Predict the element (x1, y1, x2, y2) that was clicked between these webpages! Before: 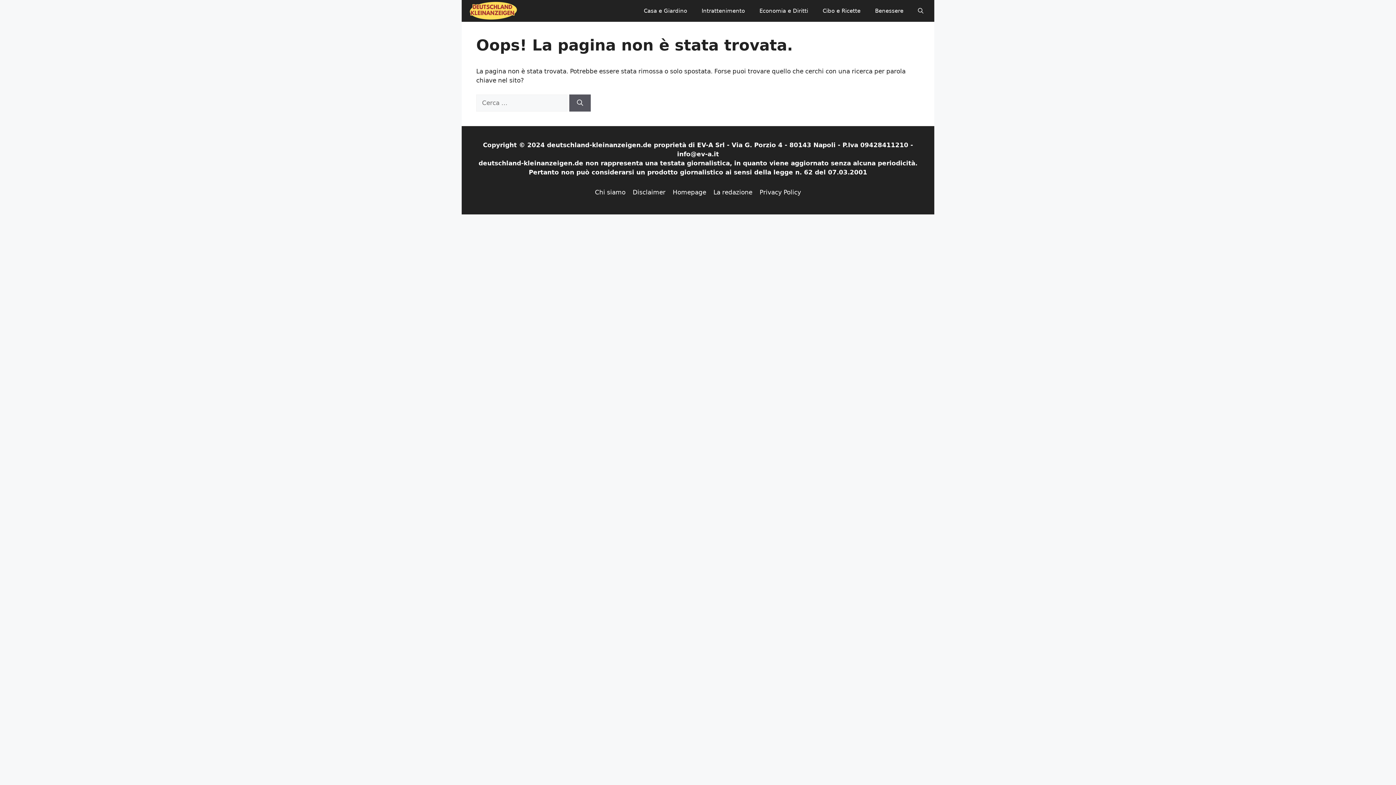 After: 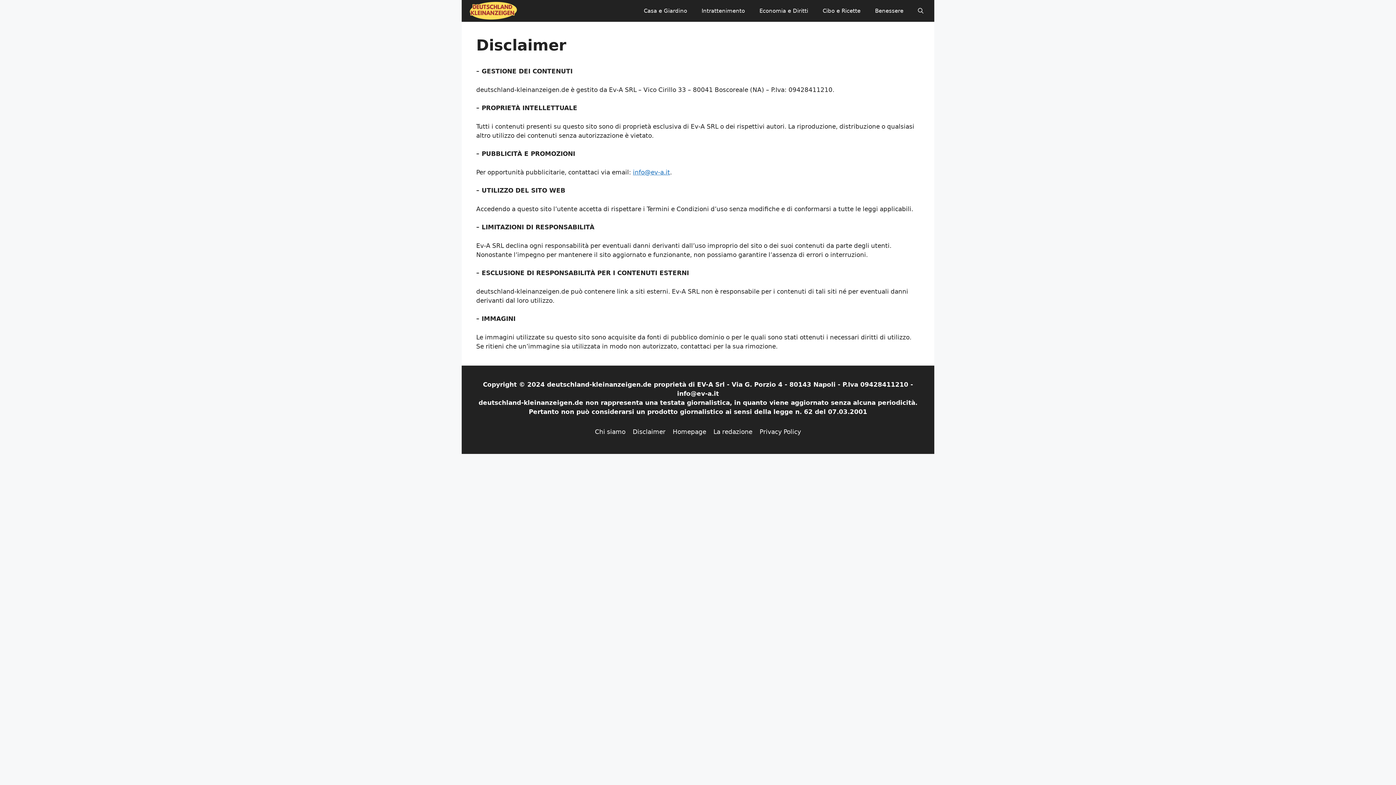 Action: bbox: (632, 188, 665, 195) label: Disclaimer